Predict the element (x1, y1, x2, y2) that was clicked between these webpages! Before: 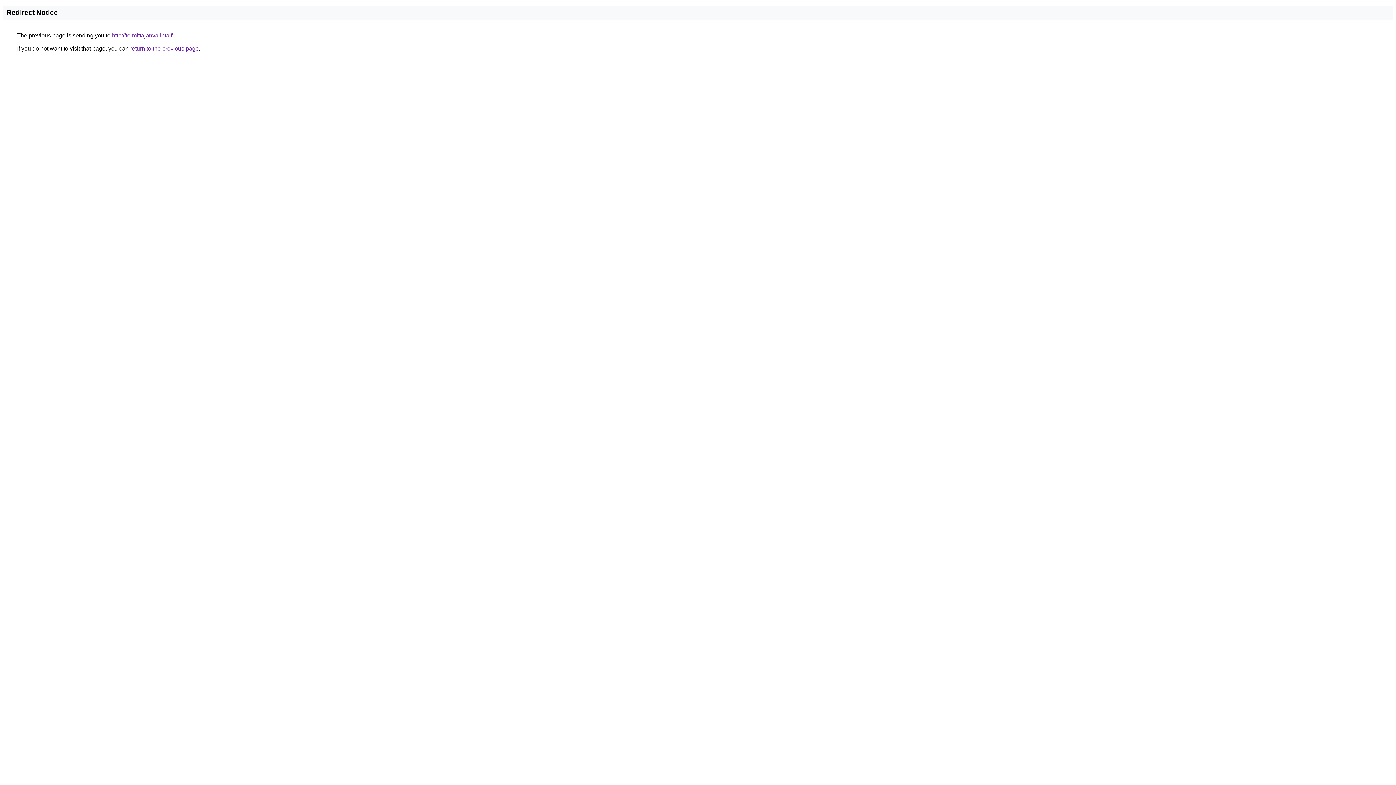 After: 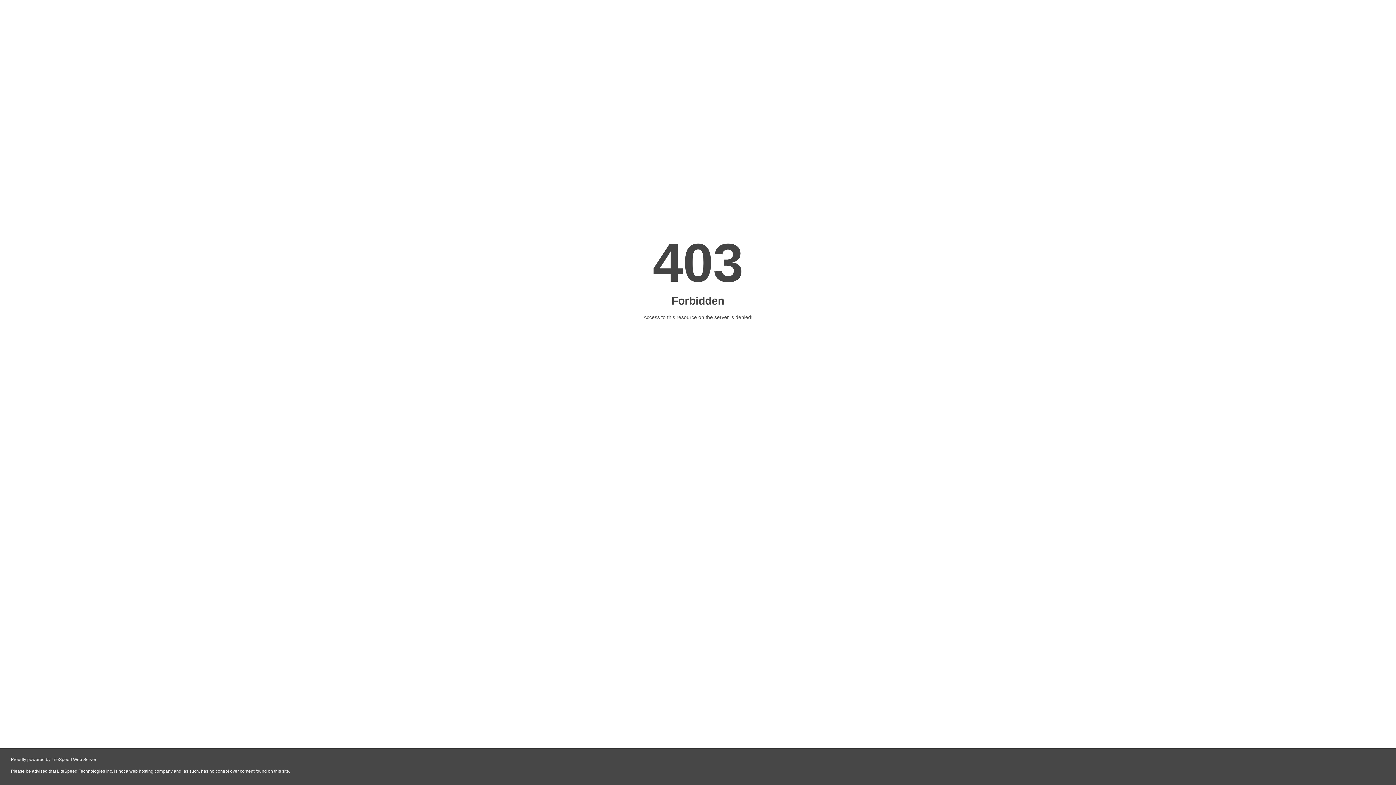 Action: bbox: (112, 32, 173, 38) label: http://toimittajanvalinta.fi